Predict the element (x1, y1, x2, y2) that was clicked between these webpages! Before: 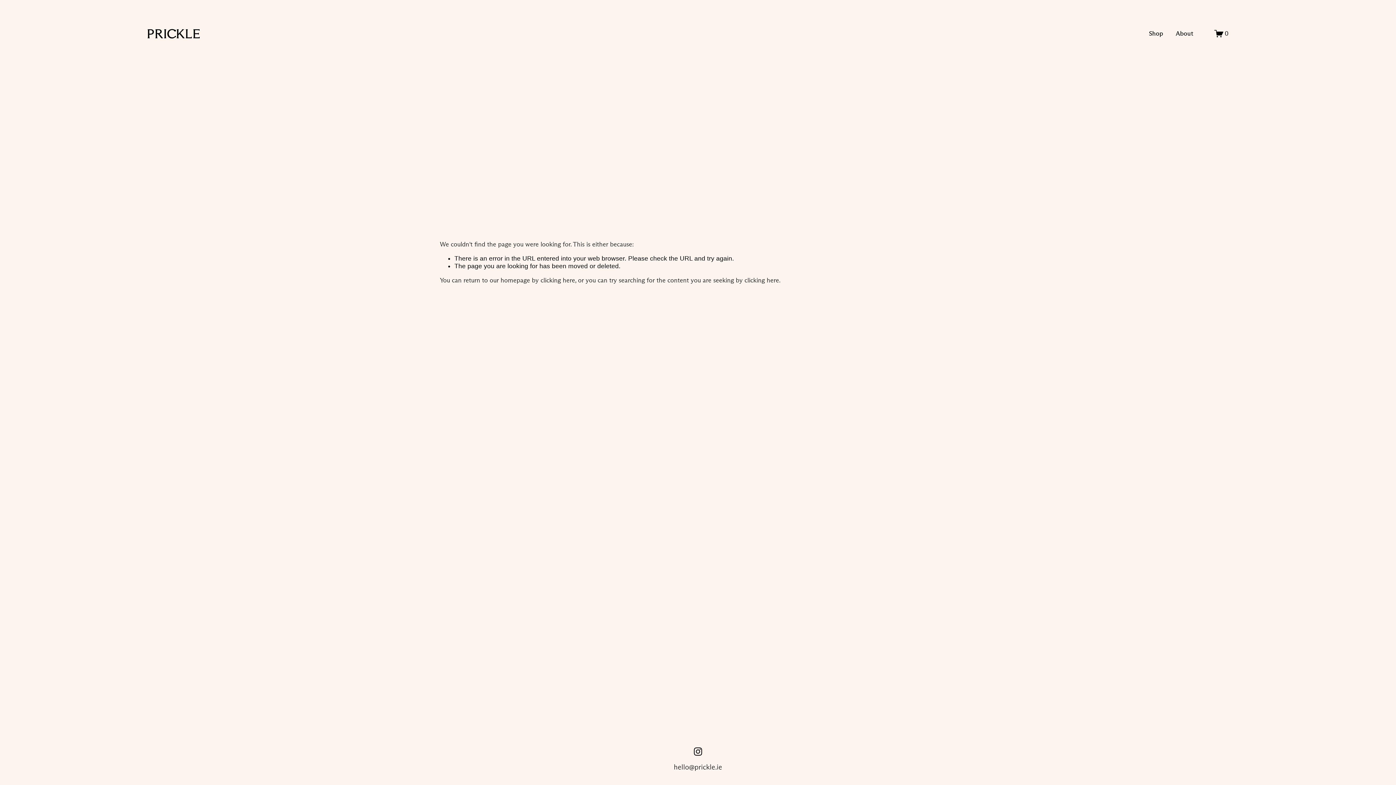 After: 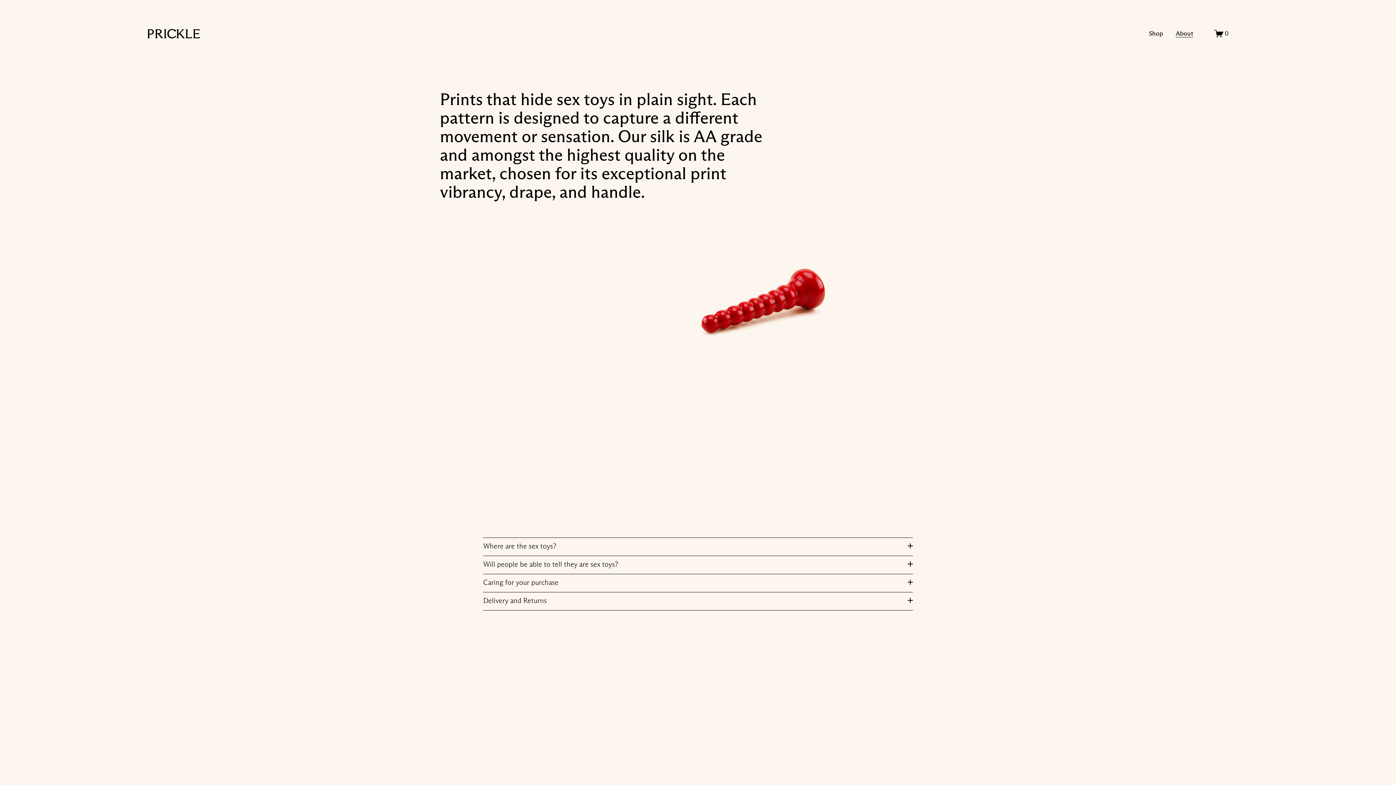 Action: bbox: (1175, 29, 1193, 38) label: About